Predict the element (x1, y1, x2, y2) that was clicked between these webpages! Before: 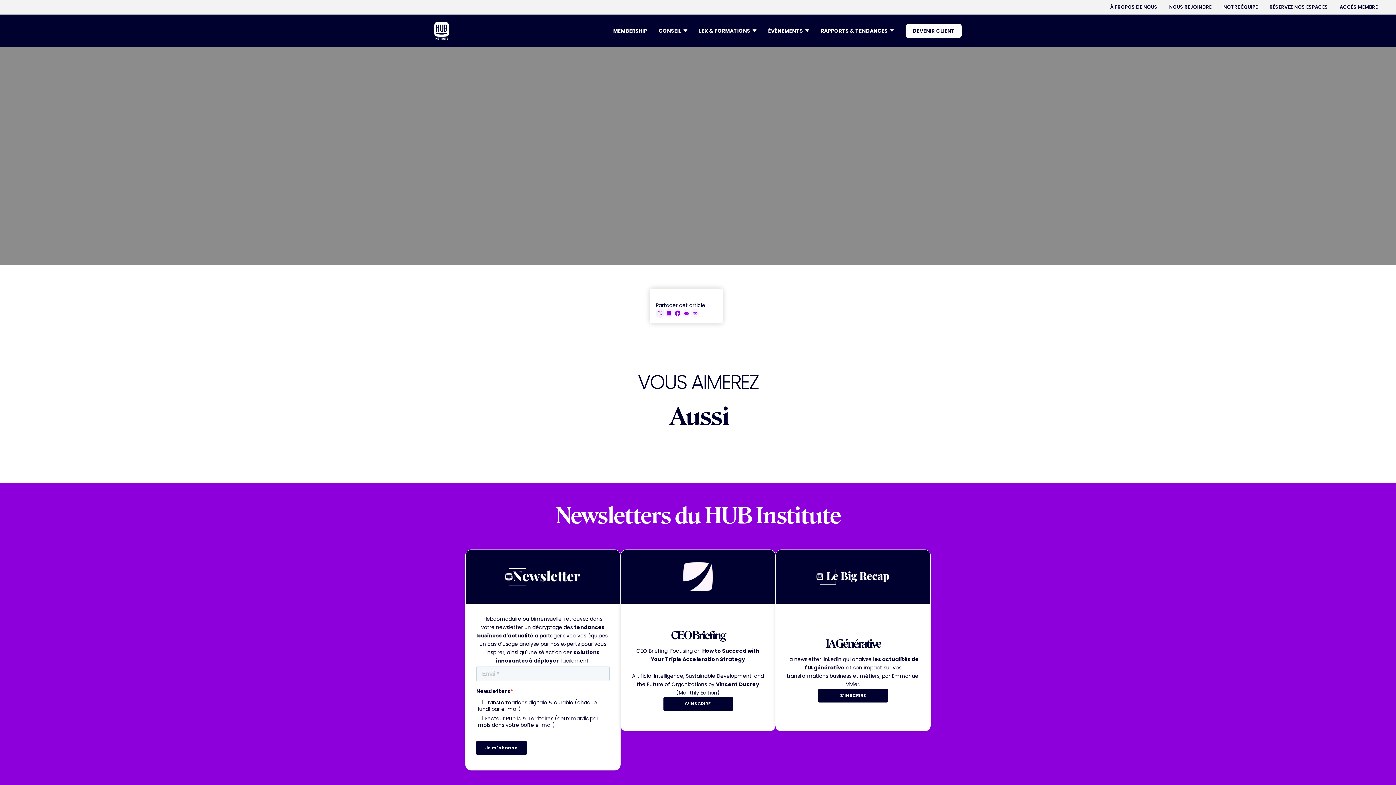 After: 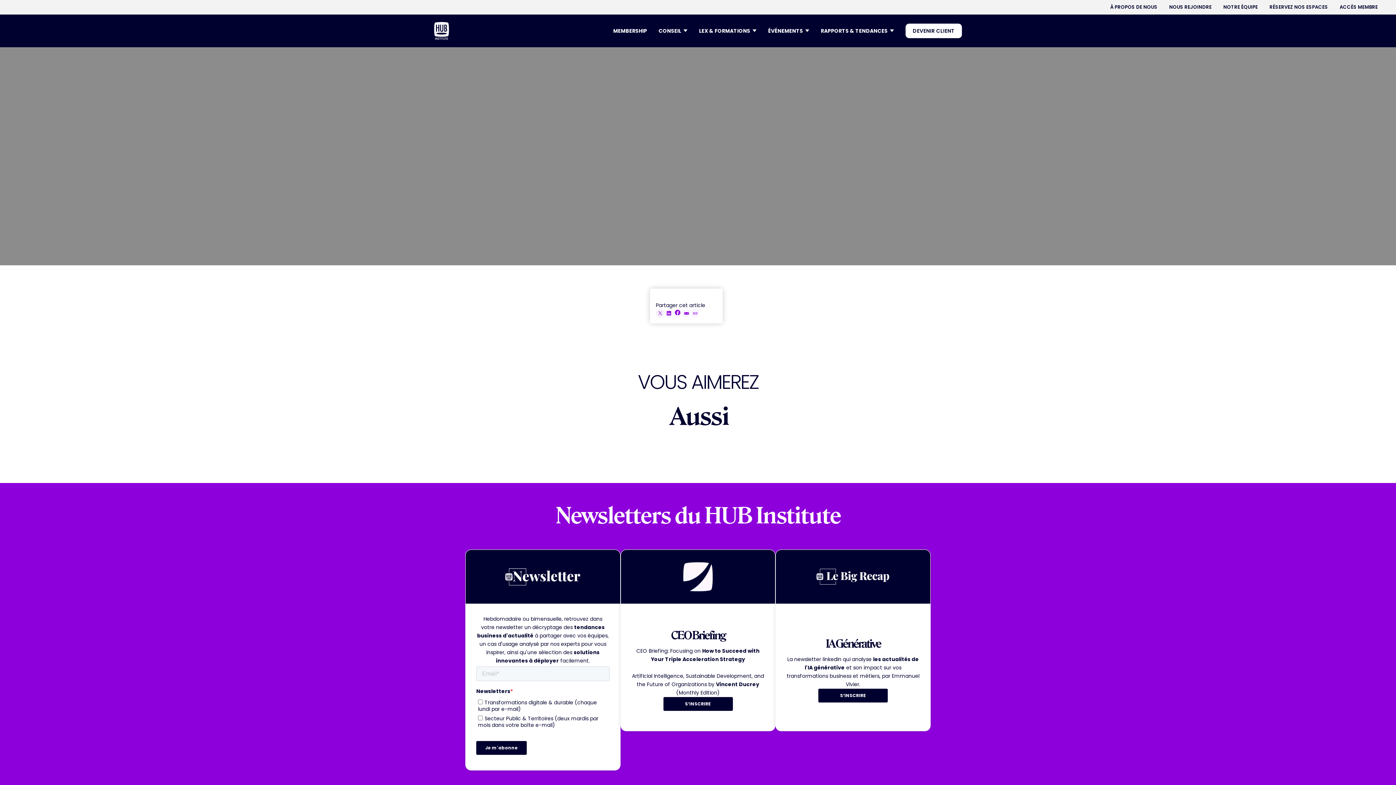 Action: bbox: (673, 309, 682, 317)